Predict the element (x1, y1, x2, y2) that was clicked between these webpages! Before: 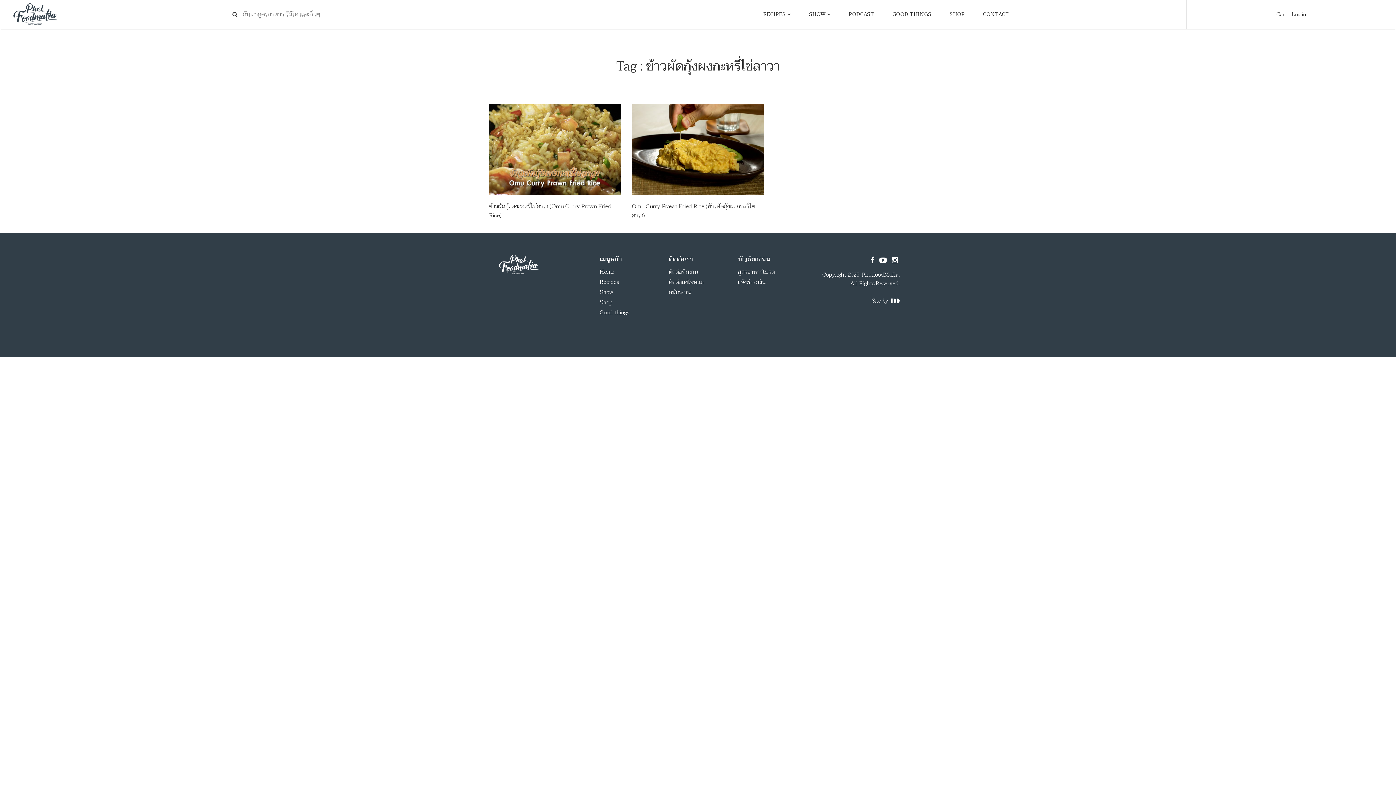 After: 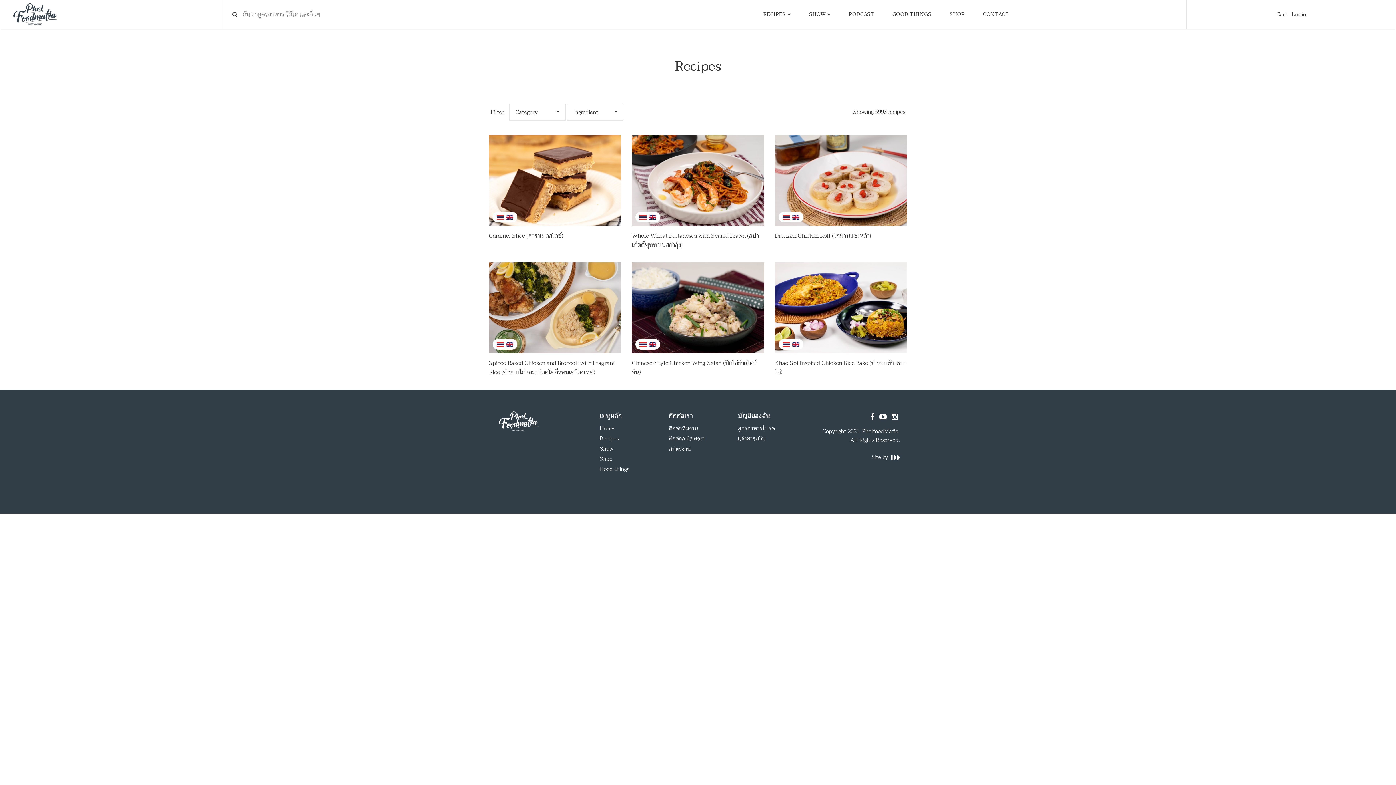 Action: bbox: (600, 277, 618, 286) label: Recipes